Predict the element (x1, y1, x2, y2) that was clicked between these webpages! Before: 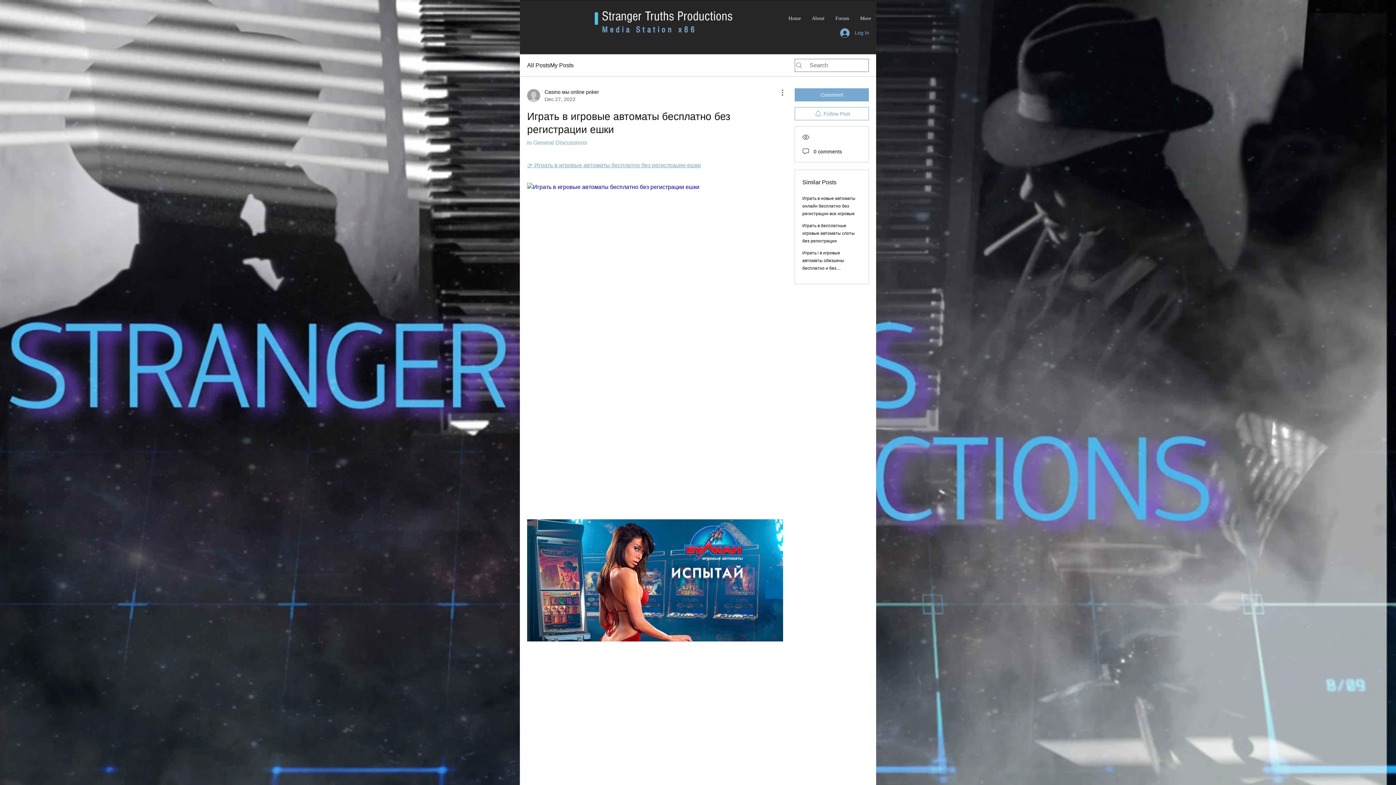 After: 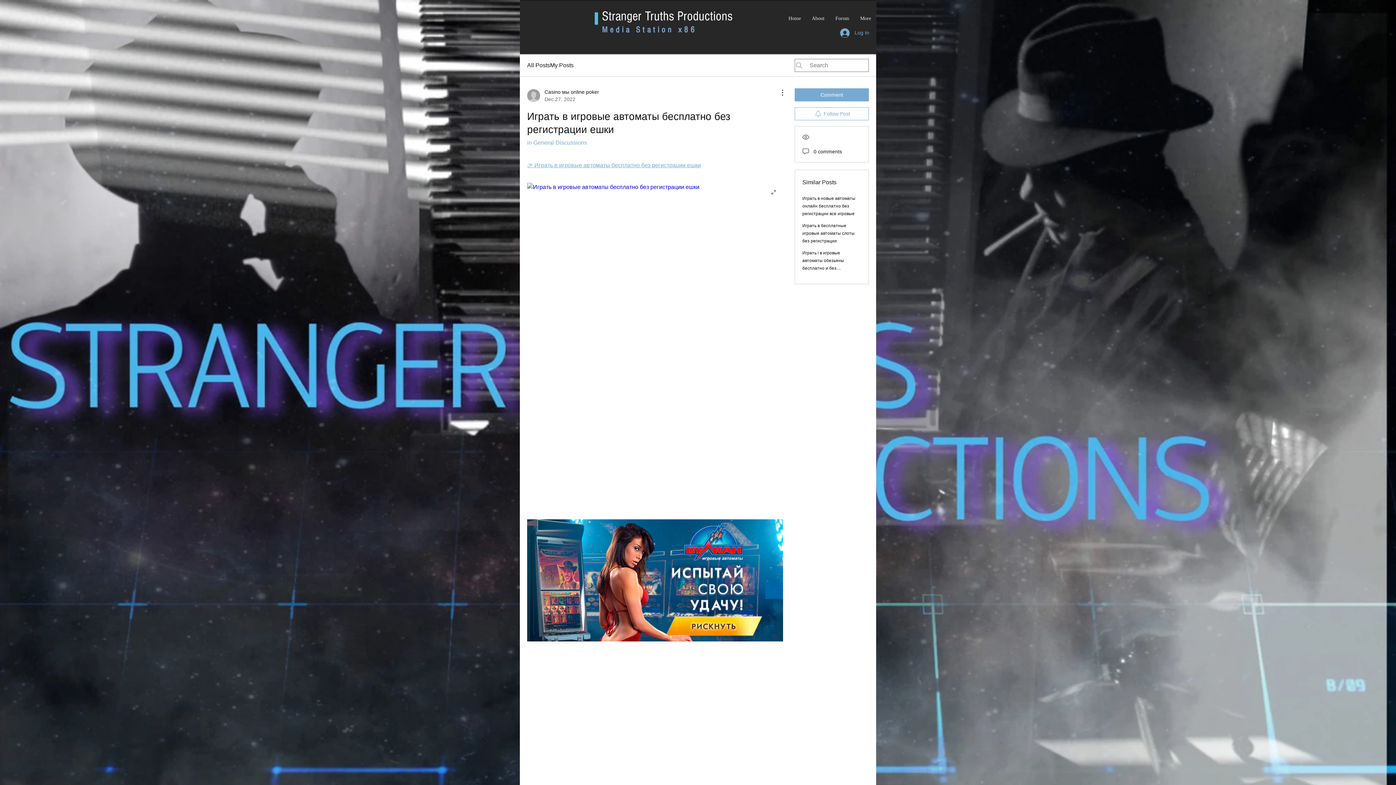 Action: bbox: (527, 182, 783, 502)